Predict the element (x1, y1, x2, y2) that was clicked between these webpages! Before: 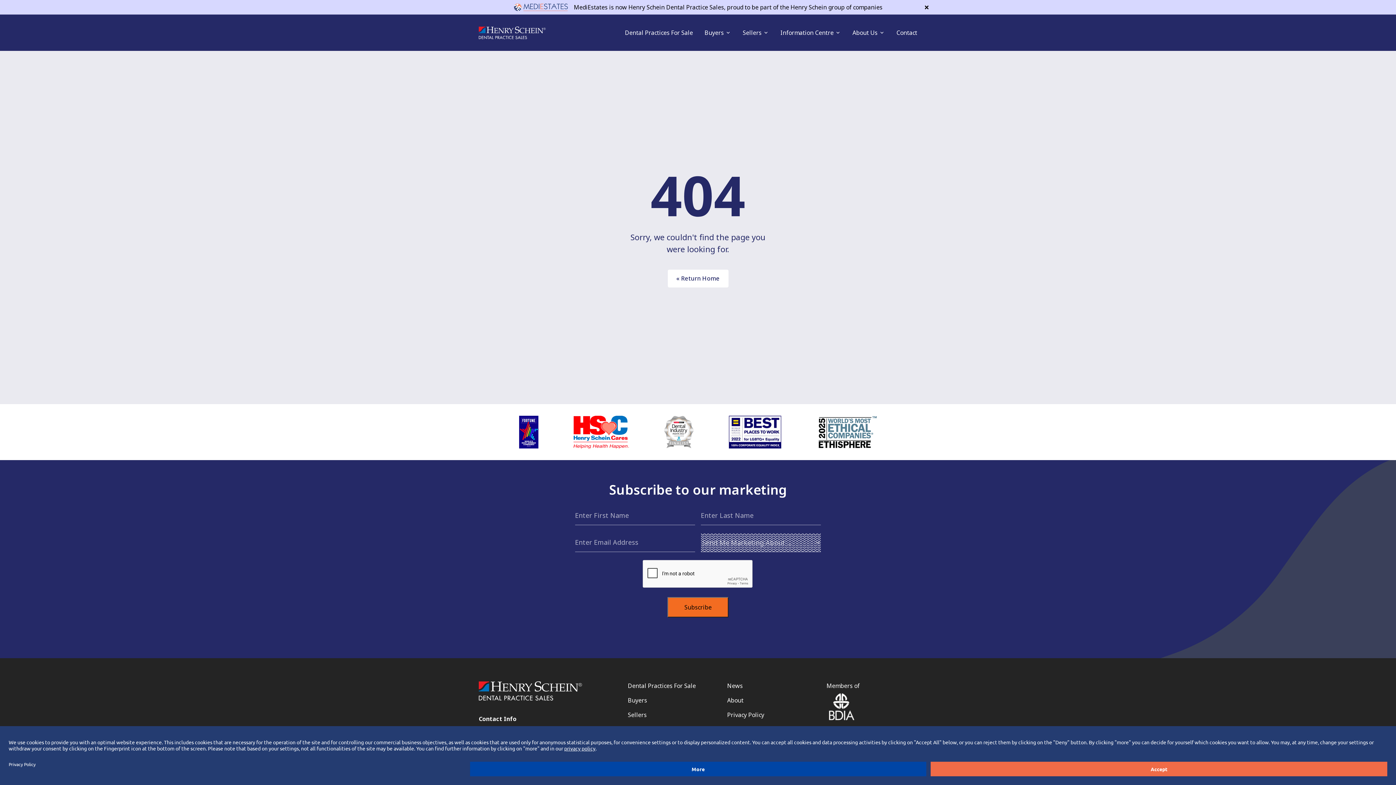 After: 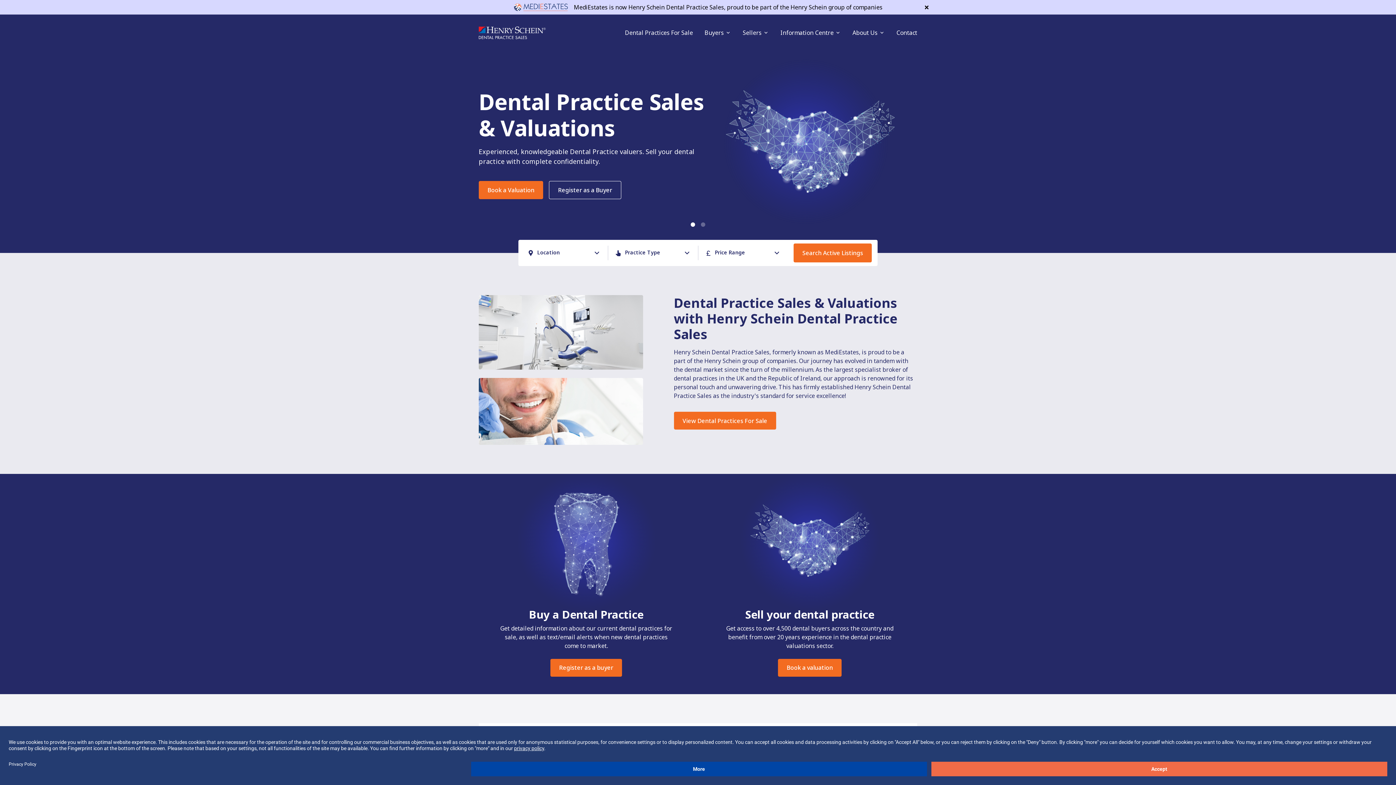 Action: bbox: (478, 681, 582, 701)